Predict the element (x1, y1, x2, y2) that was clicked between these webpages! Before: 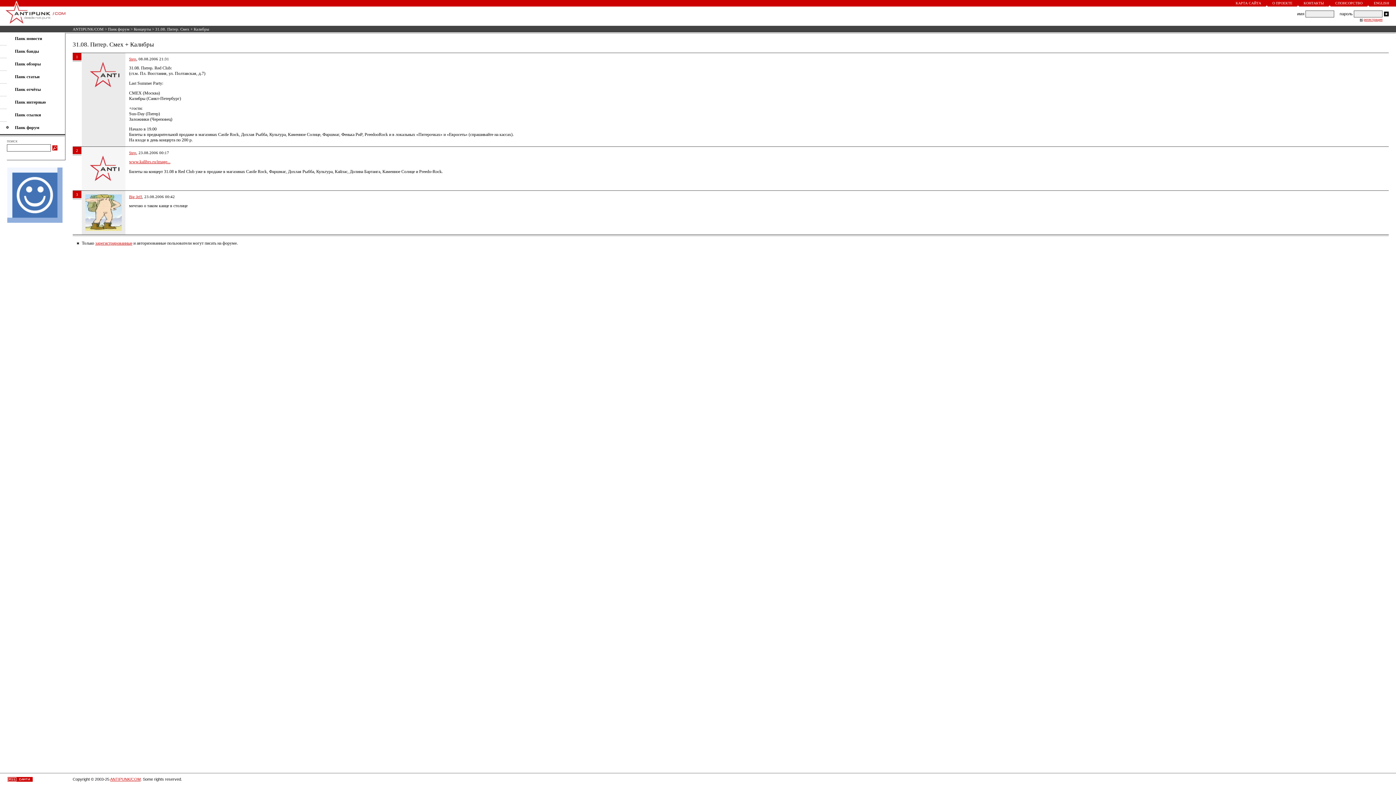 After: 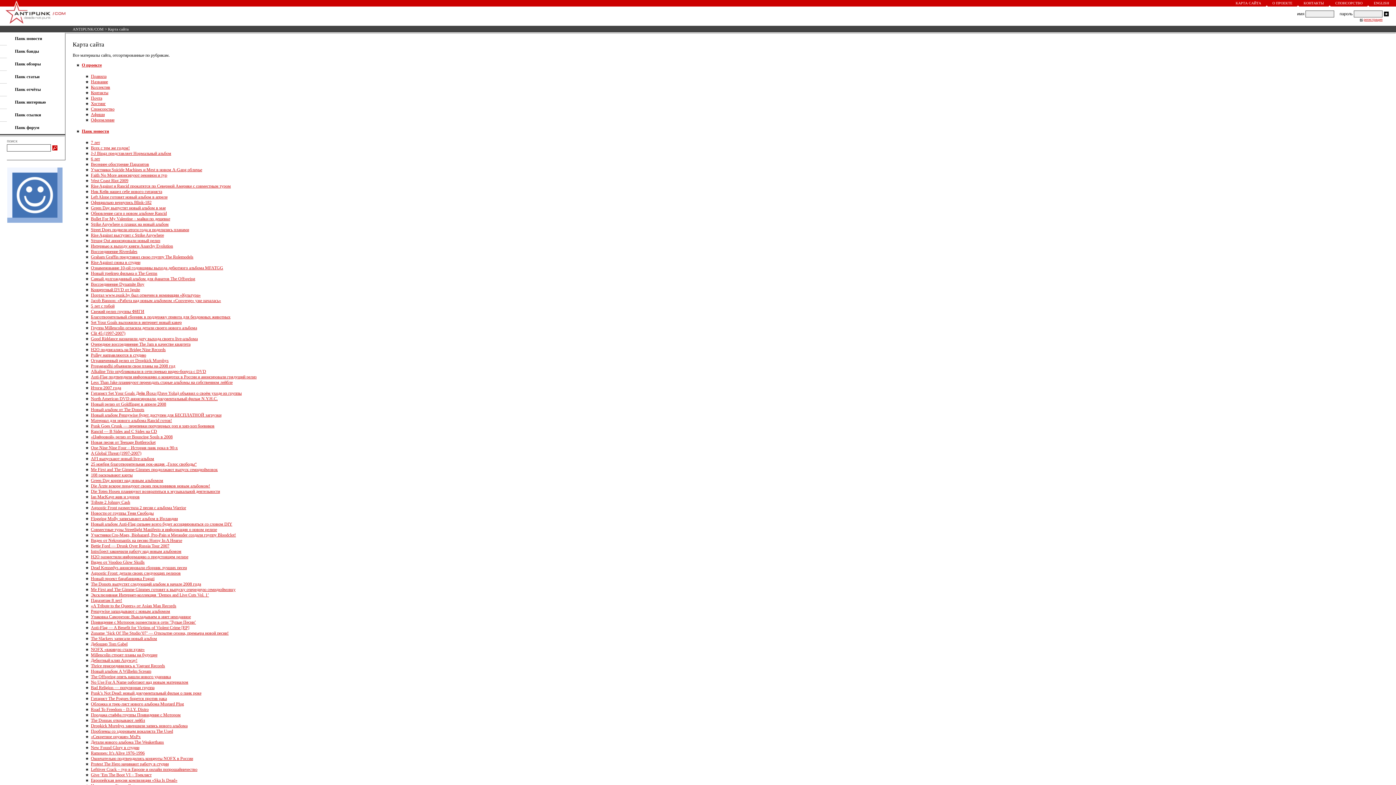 Action: bbox: (1236, 1, 1261, 5) label: КАРТА САЙТА